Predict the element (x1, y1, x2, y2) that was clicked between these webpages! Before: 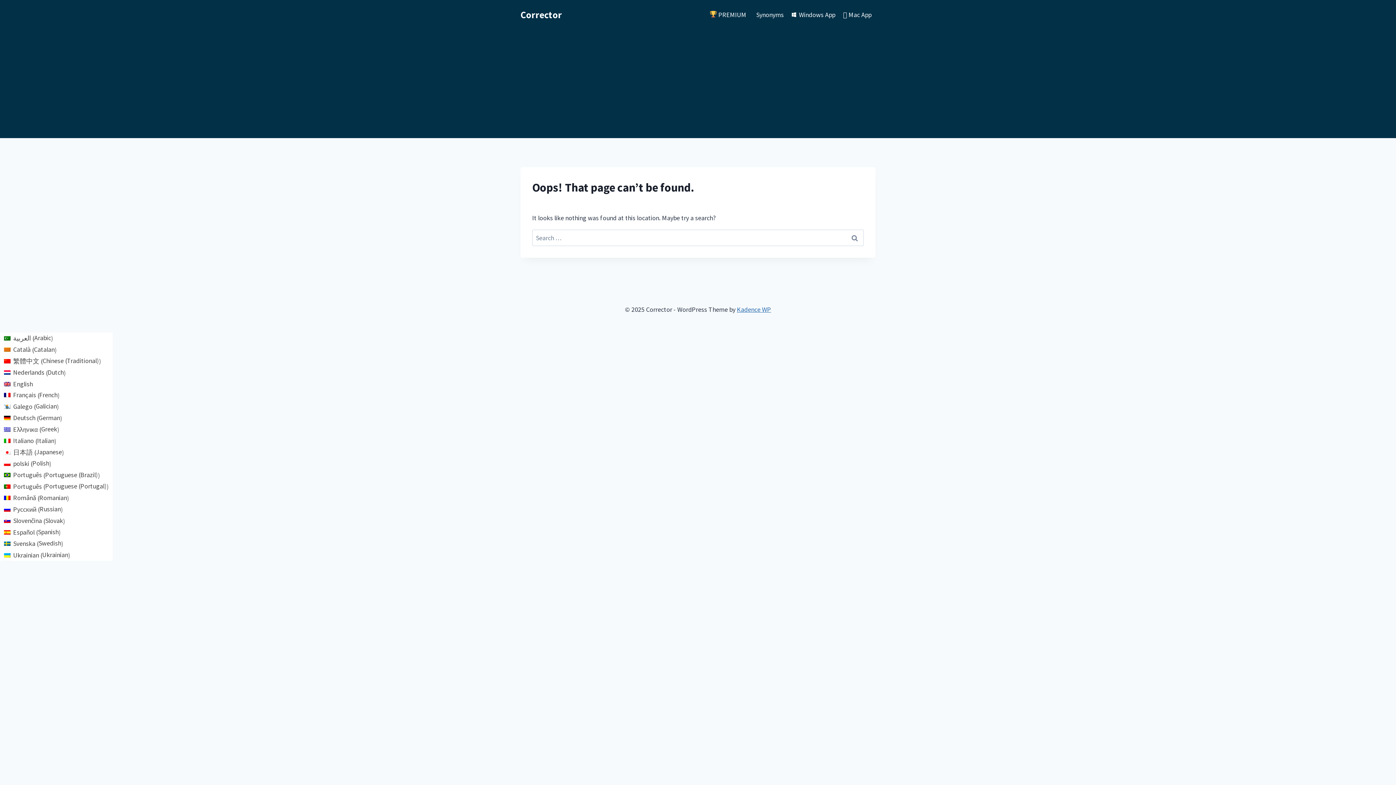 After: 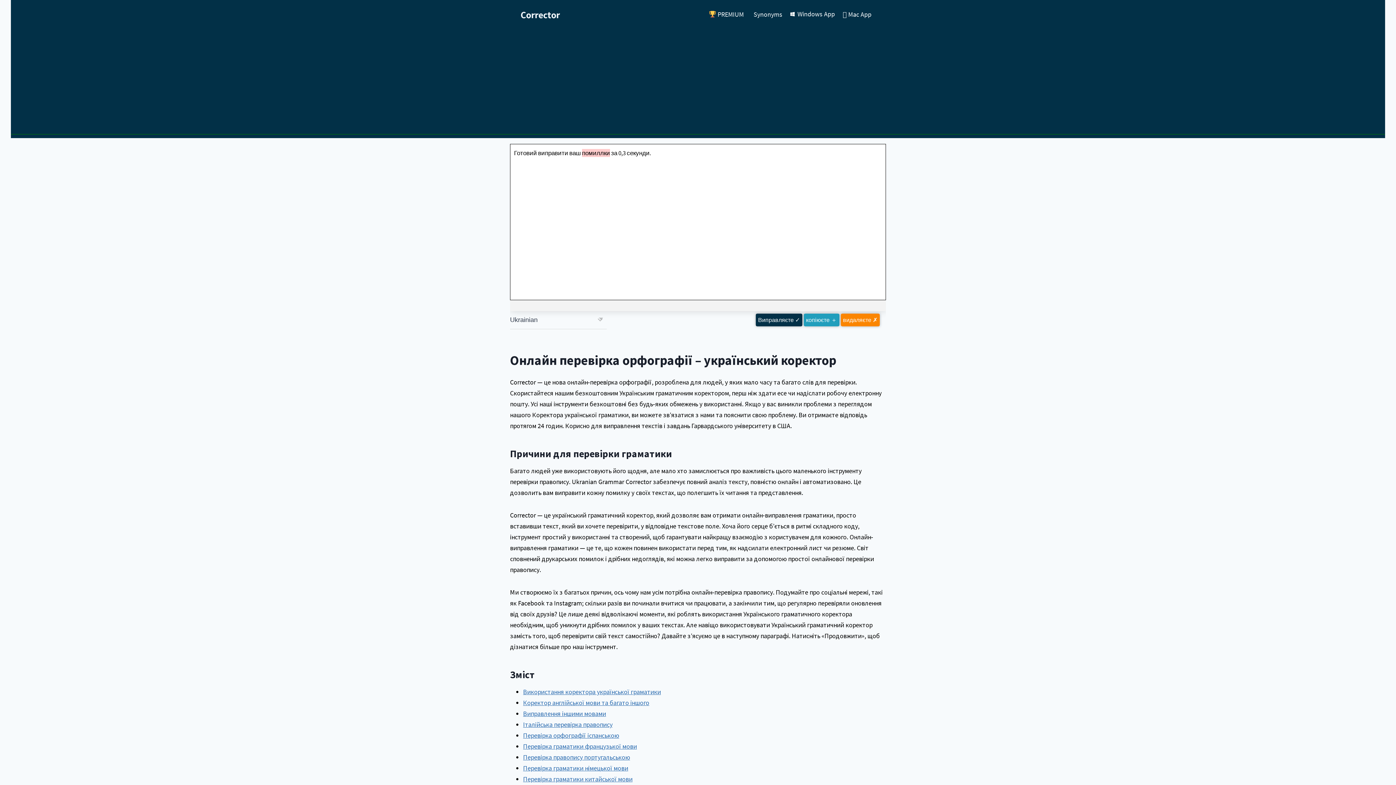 Action: bbox: (0, 549, 112, 561) label: Ukrainian (Ukrainian)